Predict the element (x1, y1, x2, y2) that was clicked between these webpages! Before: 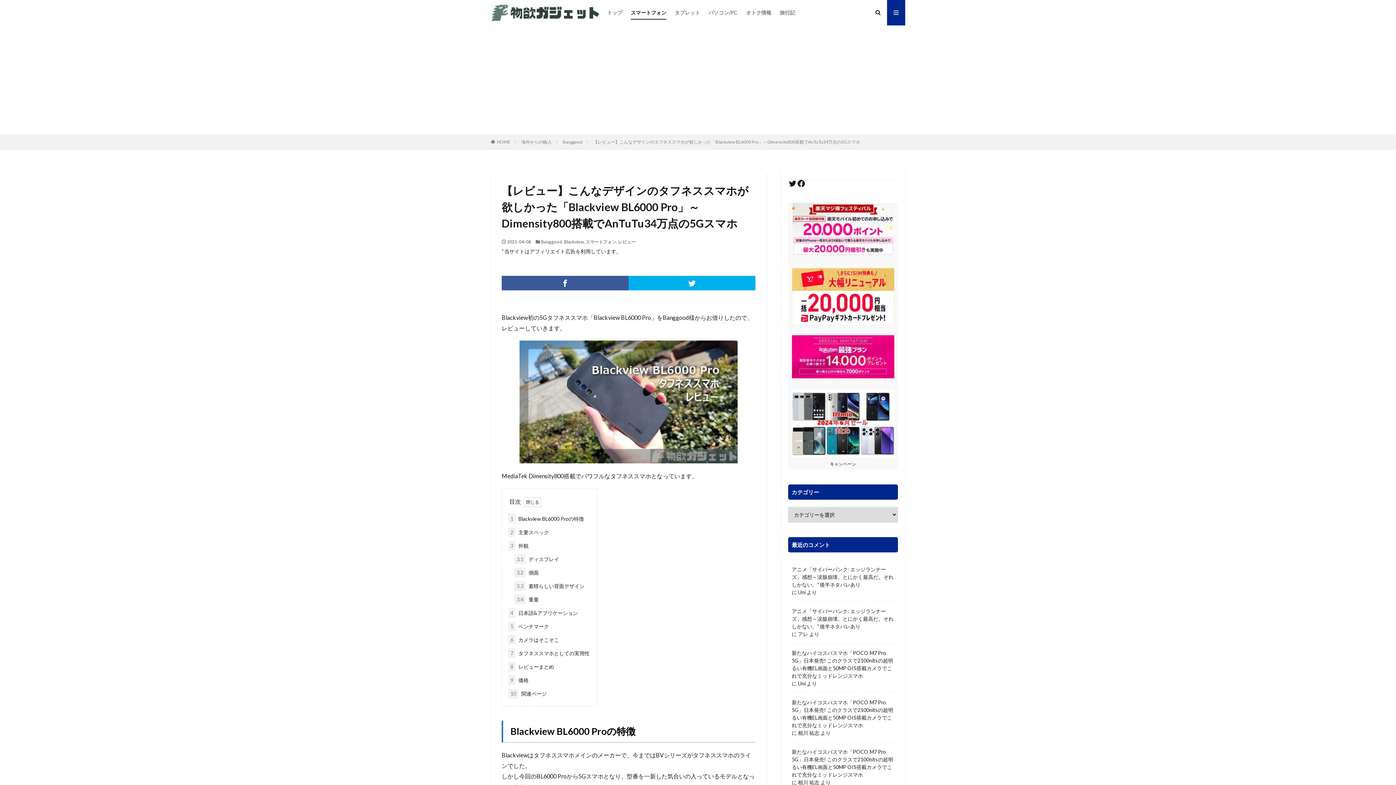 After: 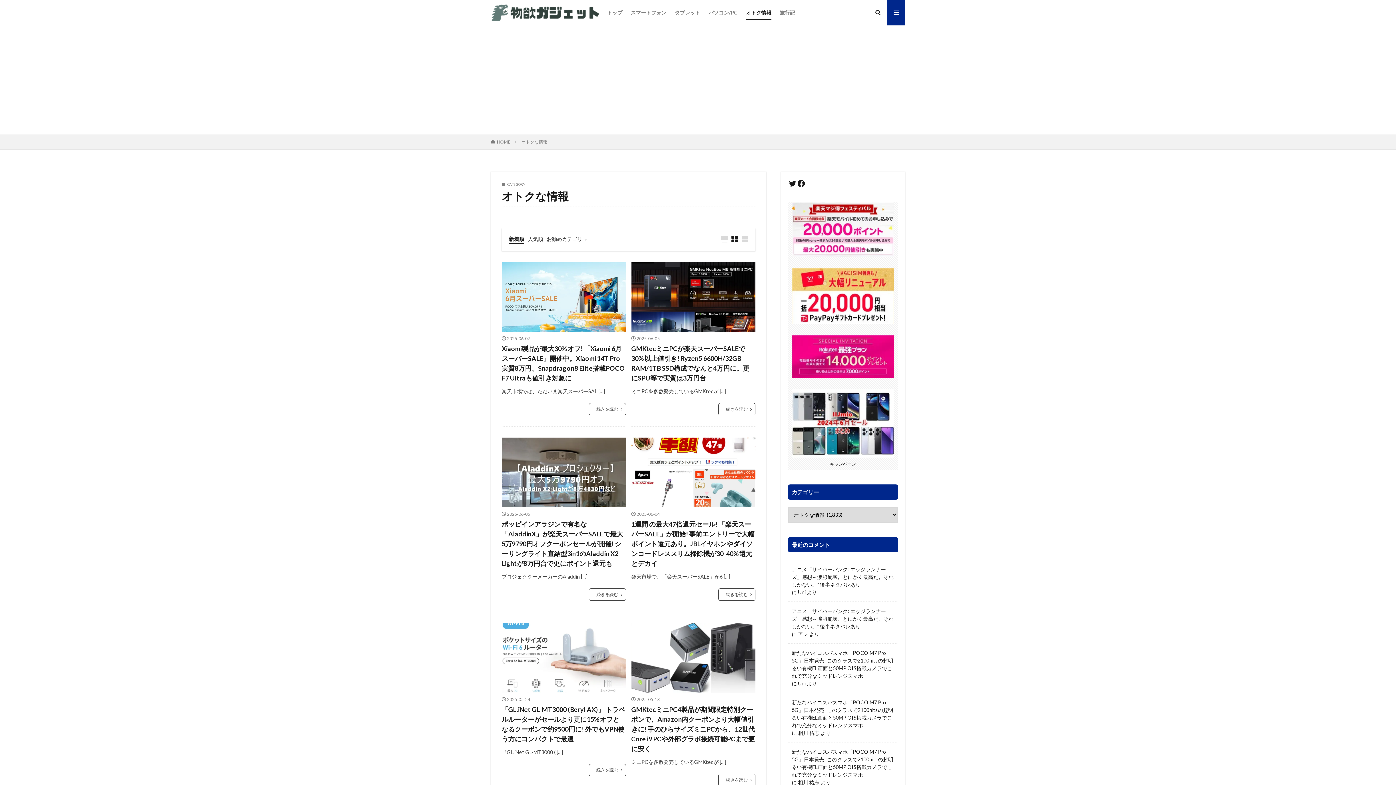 Action: bbox: (746, 6, 771, 18) label: オトク情報